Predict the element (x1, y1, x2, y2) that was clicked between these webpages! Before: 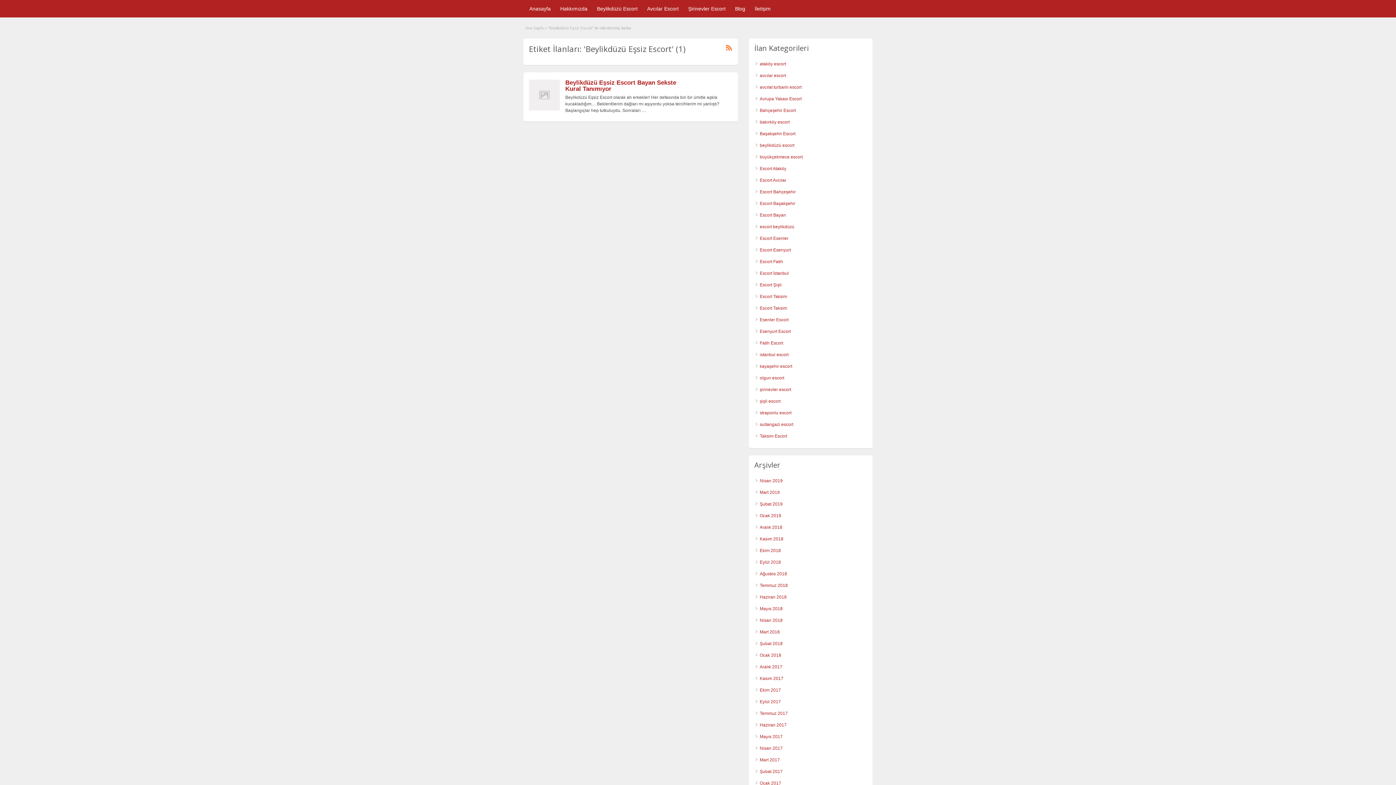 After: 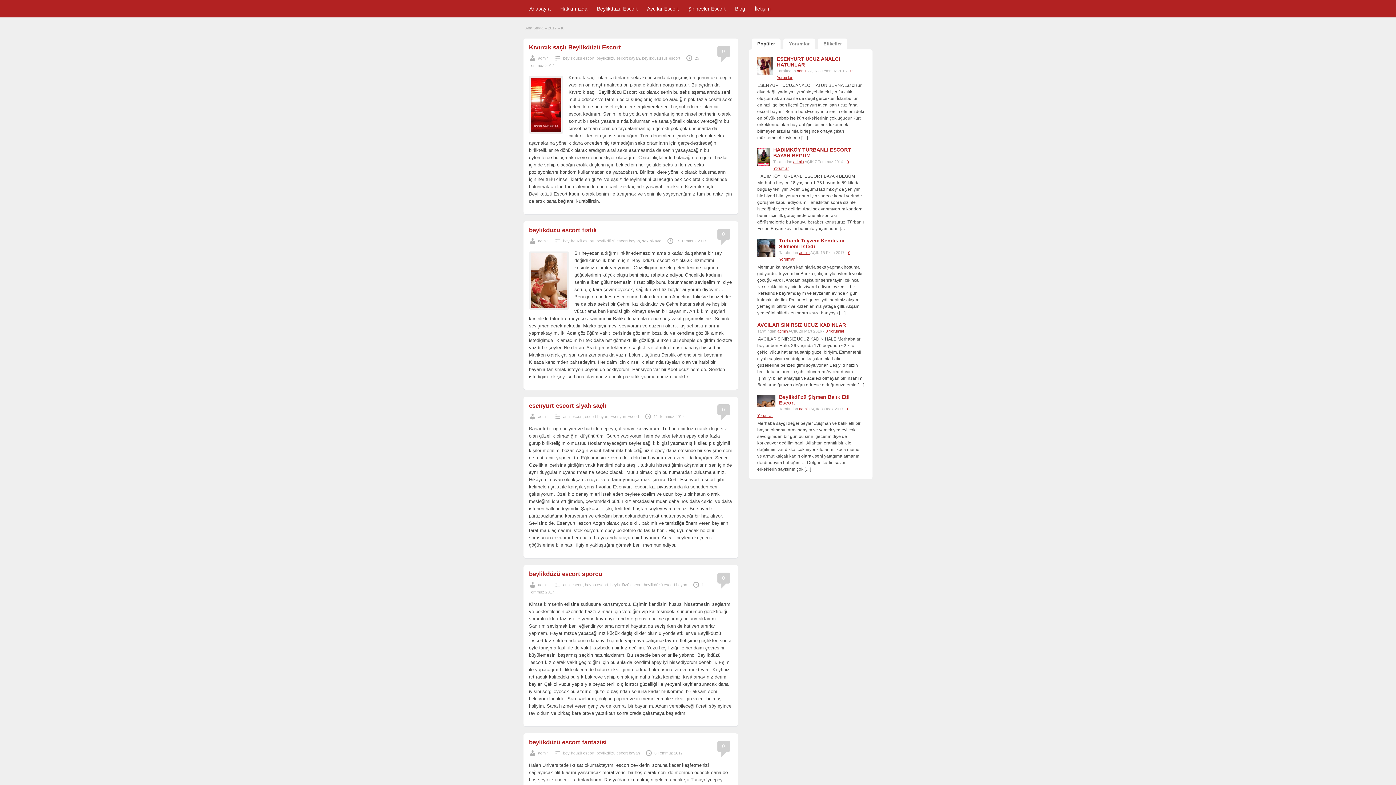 Action: label: Temmuz 2017 bbox: (760, 711, 788, 716)